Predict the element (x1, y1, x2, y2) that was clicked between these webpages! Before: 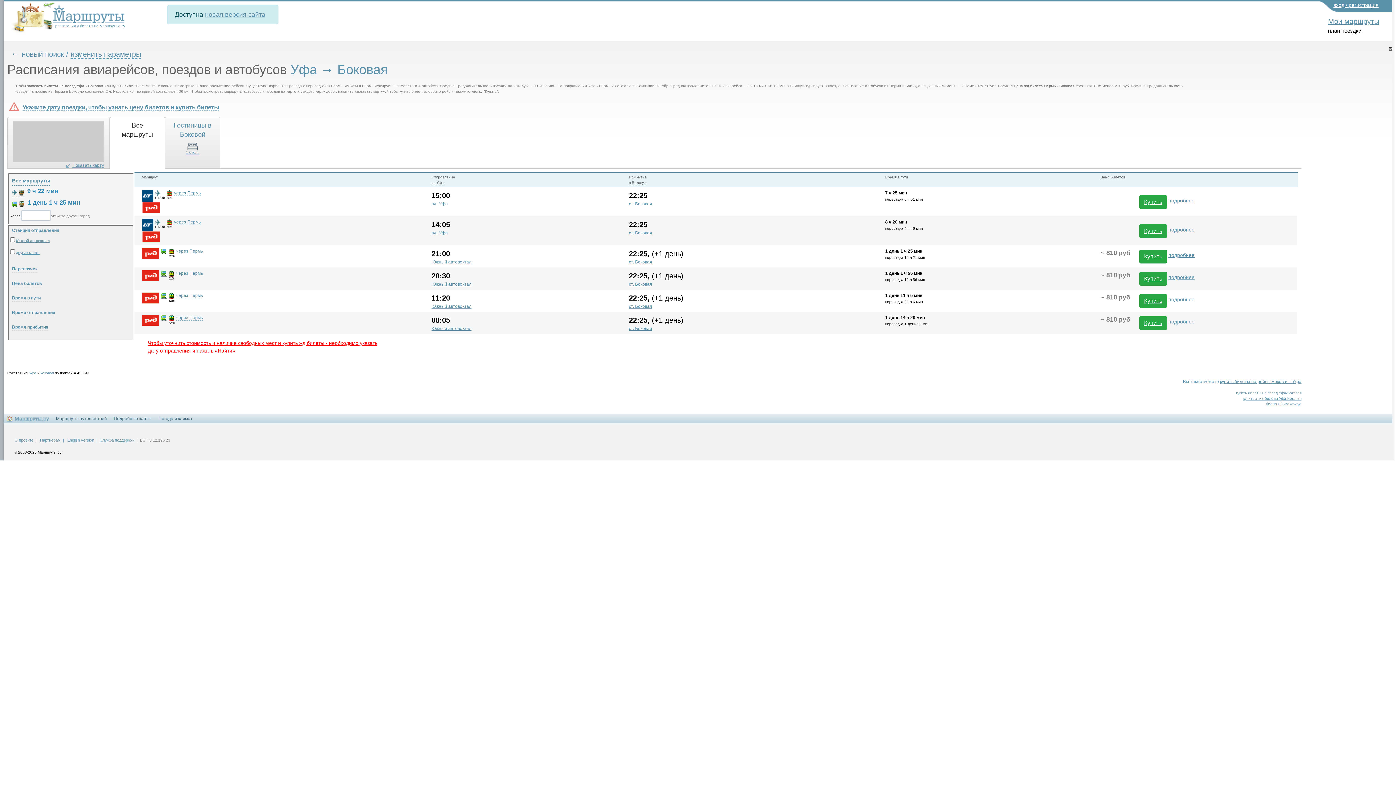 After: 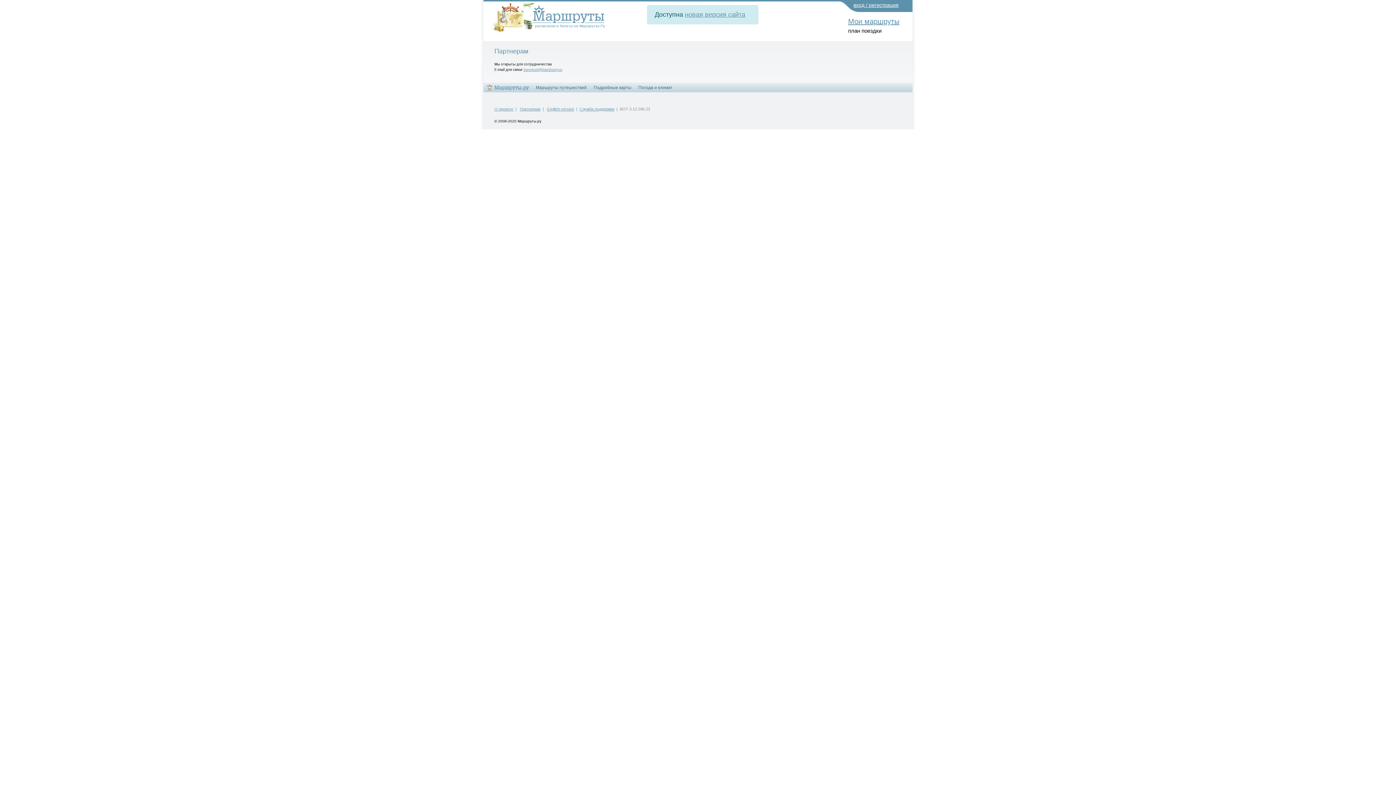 Action: bbox: (40, 438, 60, 442) label: Партнерам